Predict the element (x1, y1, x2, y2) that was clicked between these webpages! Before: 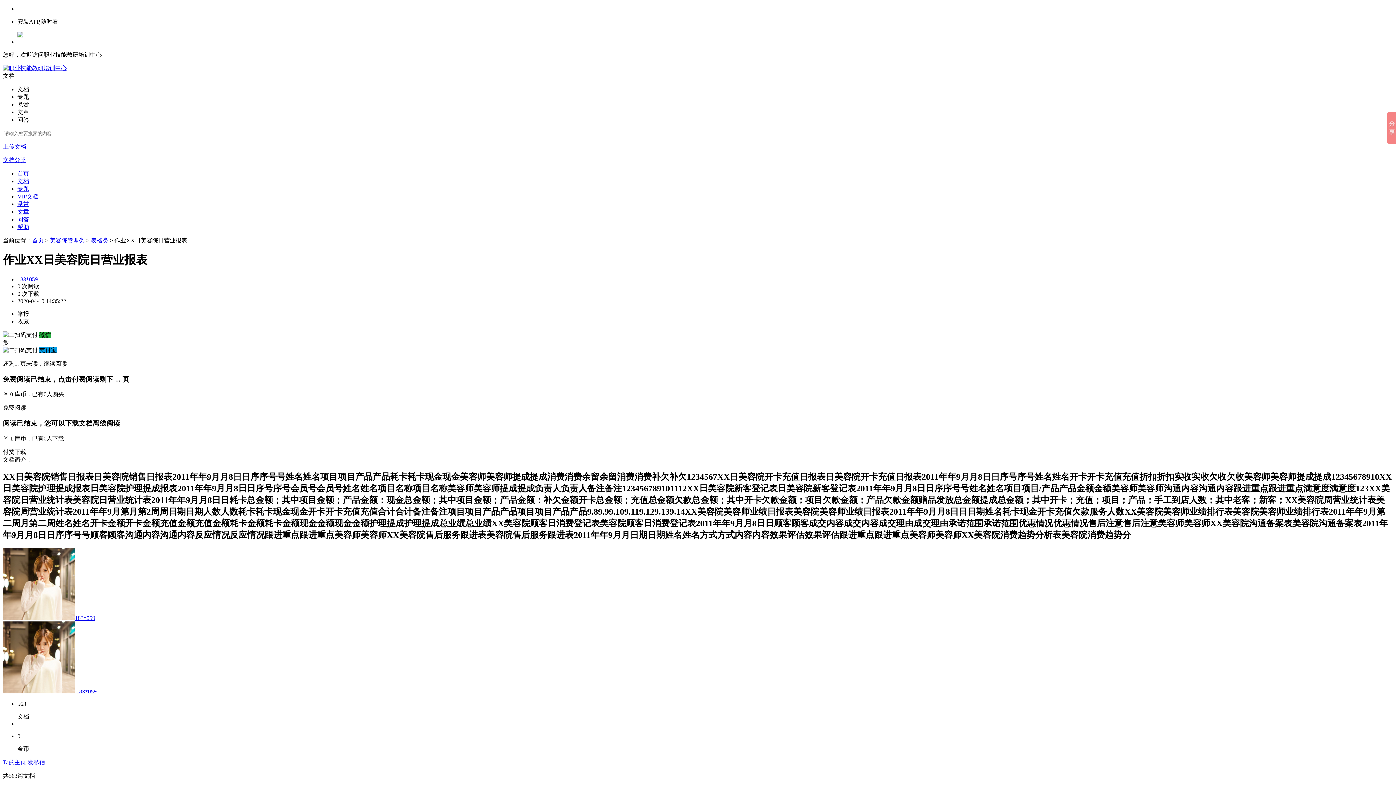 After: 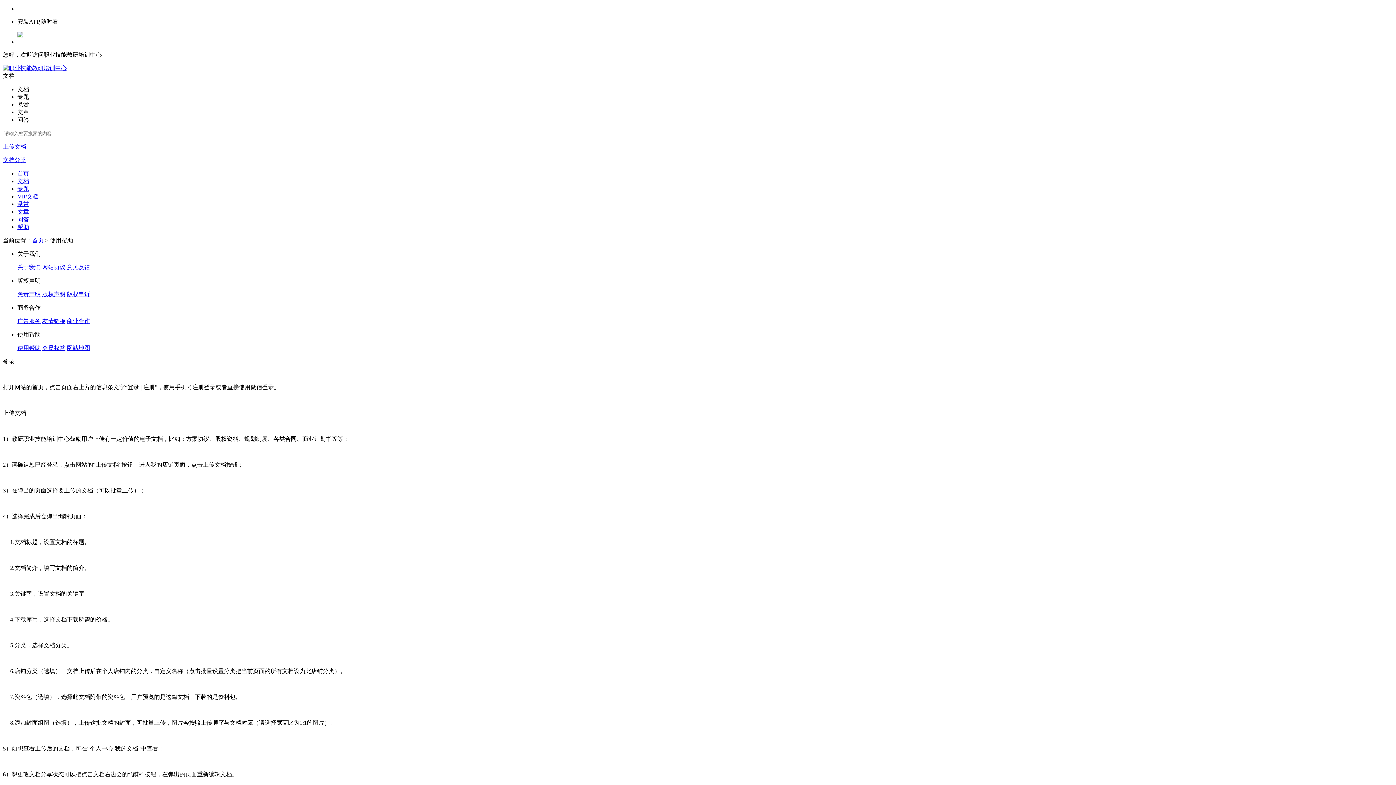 Action: bbox: (17, 224, 29, 230) label: 帮助